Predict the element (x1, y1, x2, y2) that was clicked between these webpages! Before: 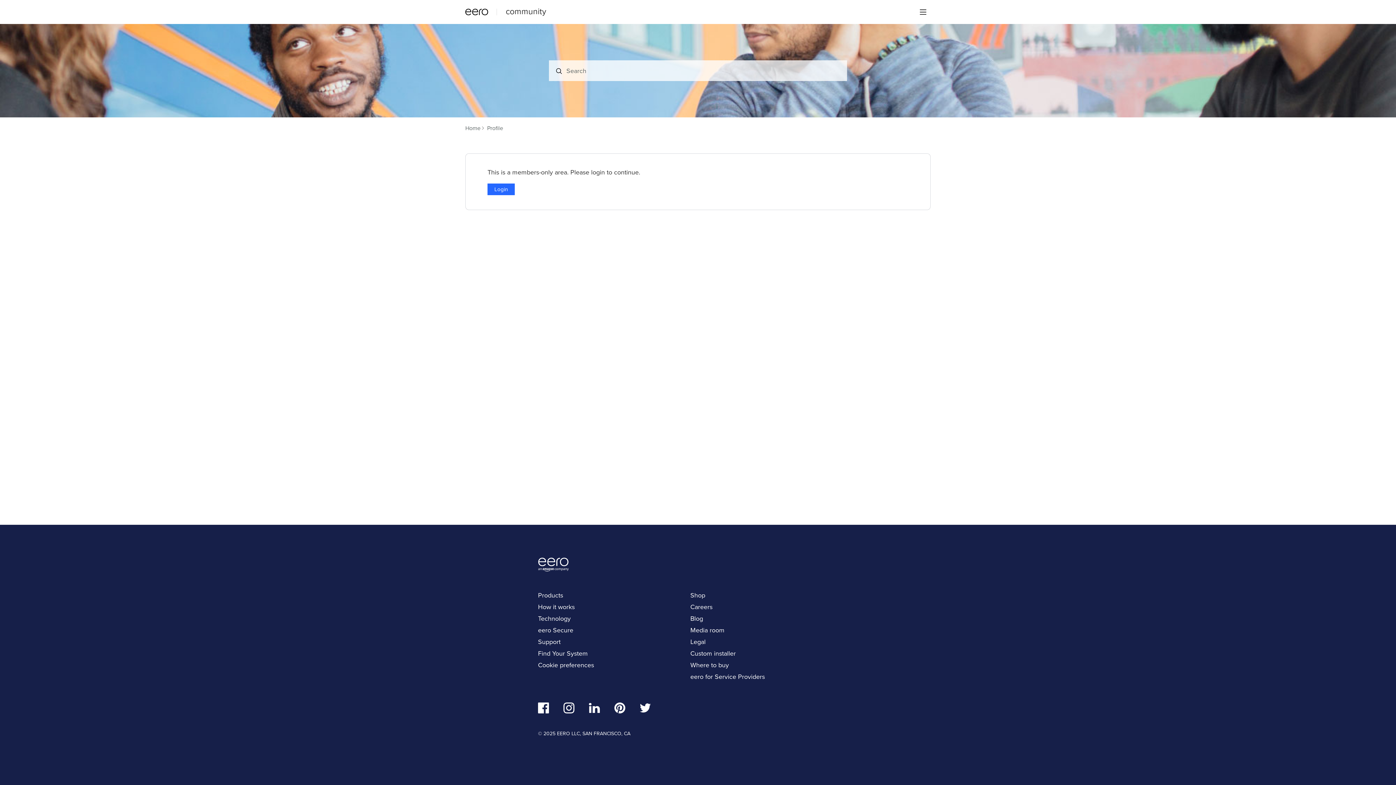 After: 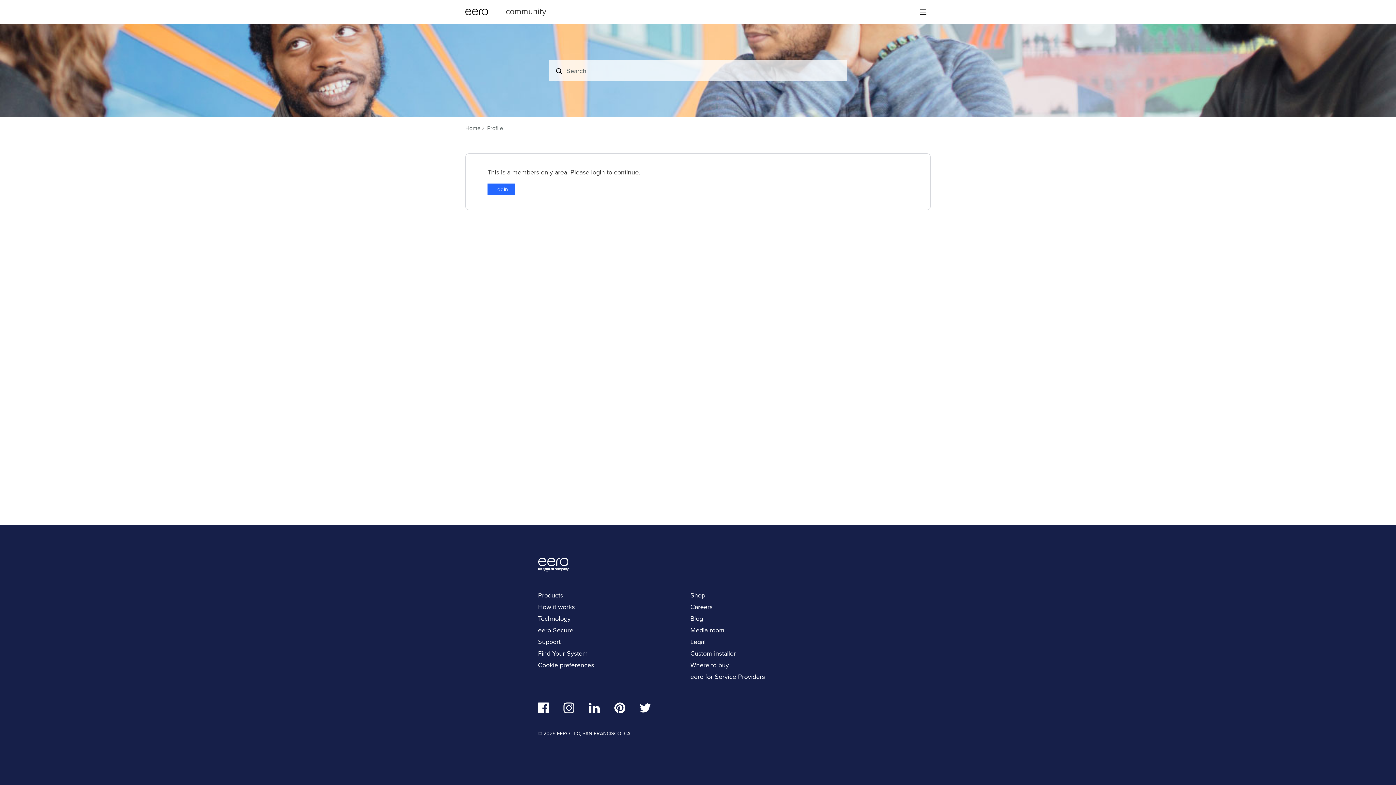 Action: bbox: (614, 707, 625, 716)